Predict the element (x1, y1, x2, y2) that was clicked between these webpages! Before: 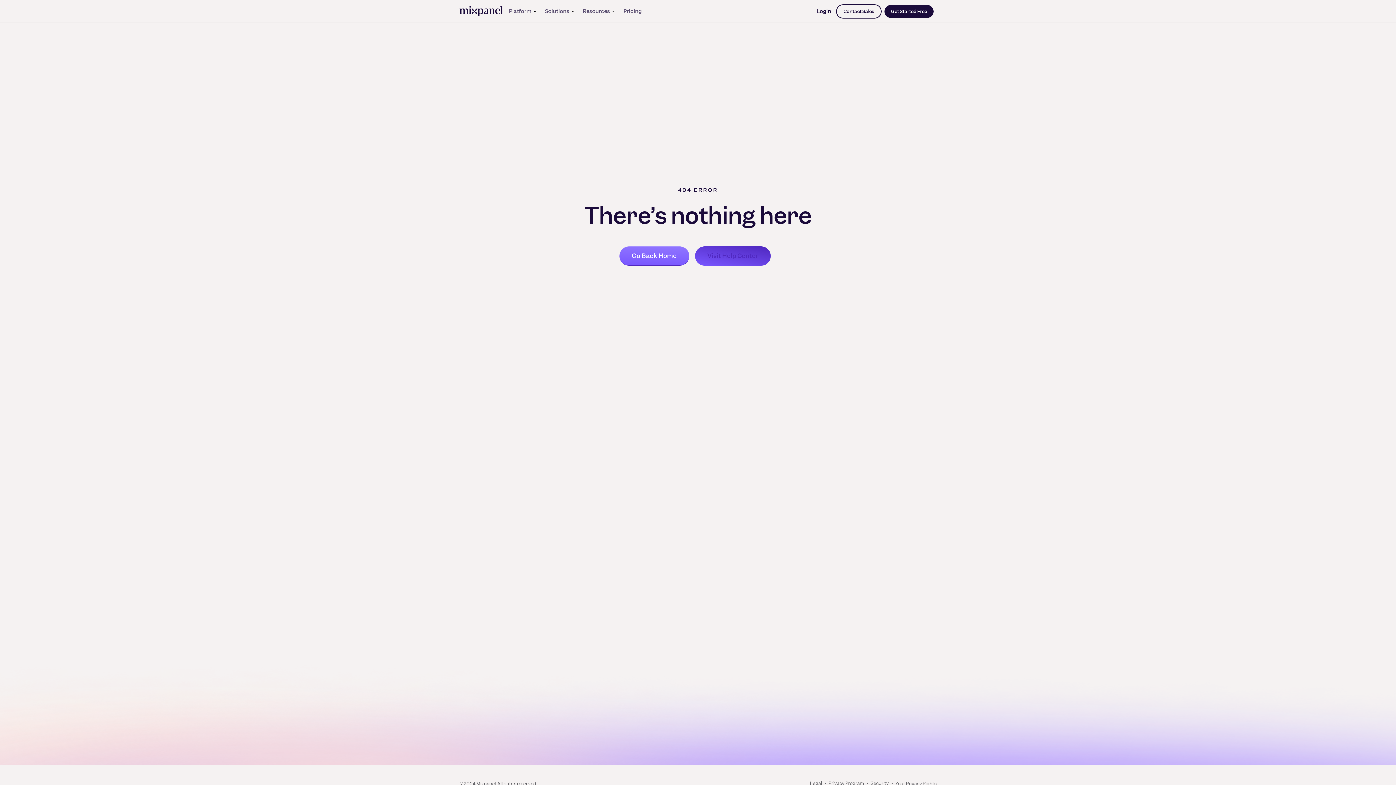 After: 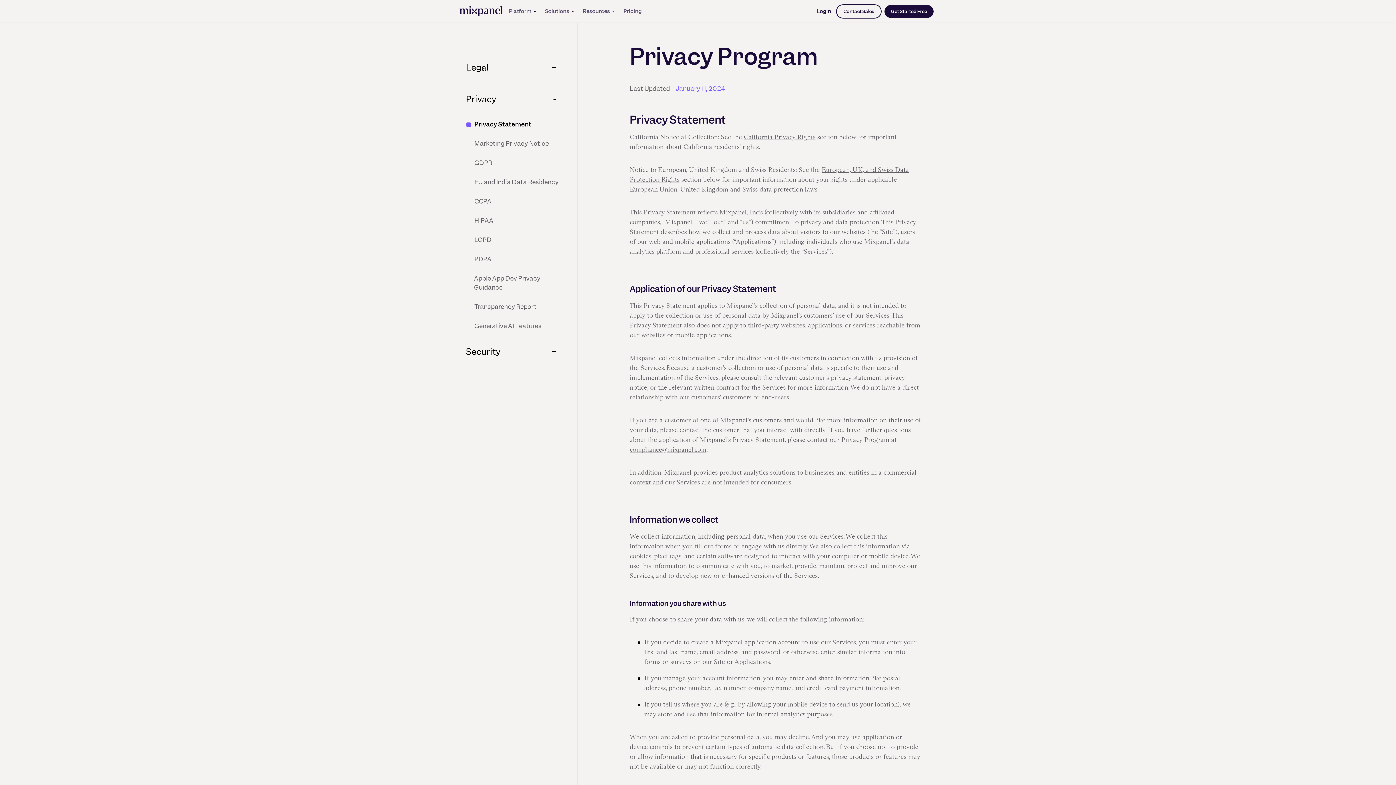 Action: bbox: (828, 780, 864, 786) label: Privacy Program